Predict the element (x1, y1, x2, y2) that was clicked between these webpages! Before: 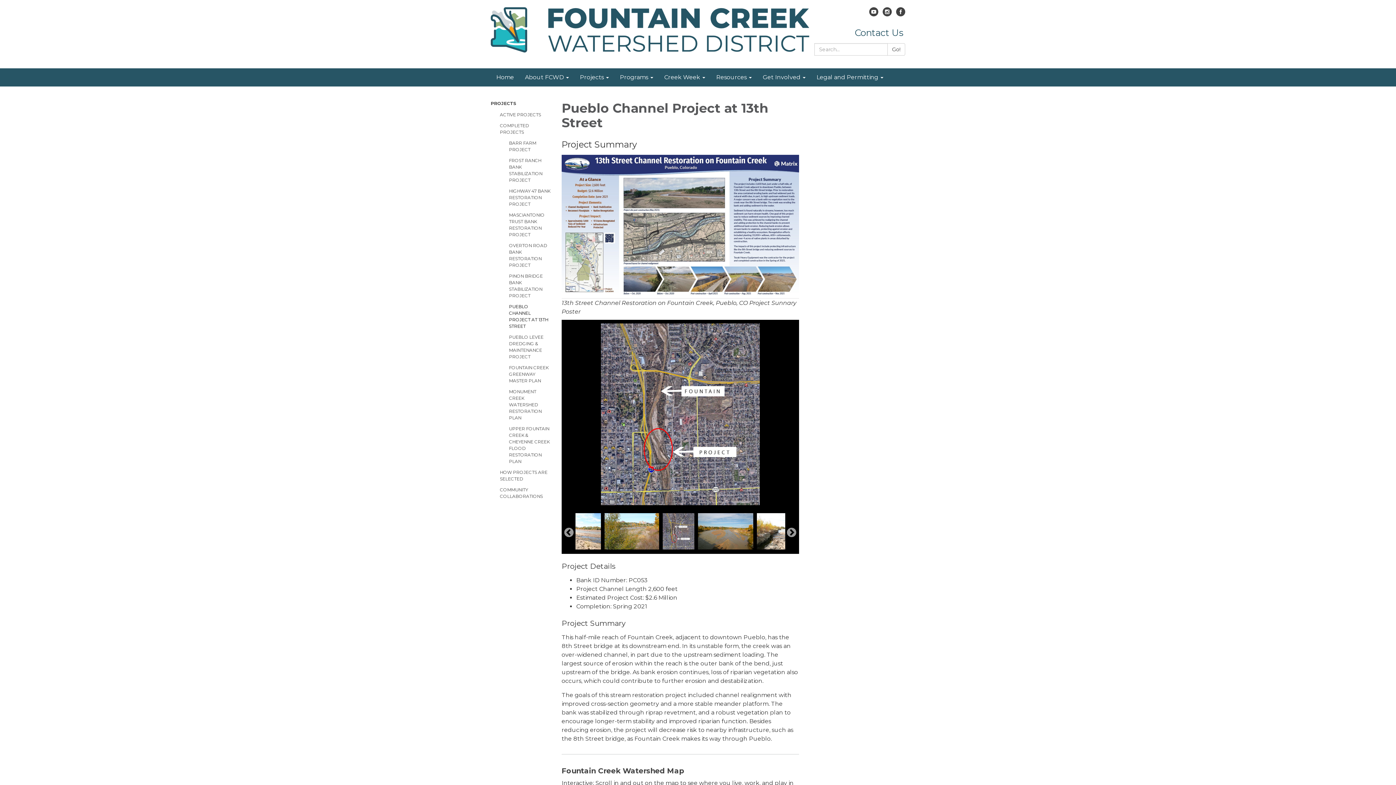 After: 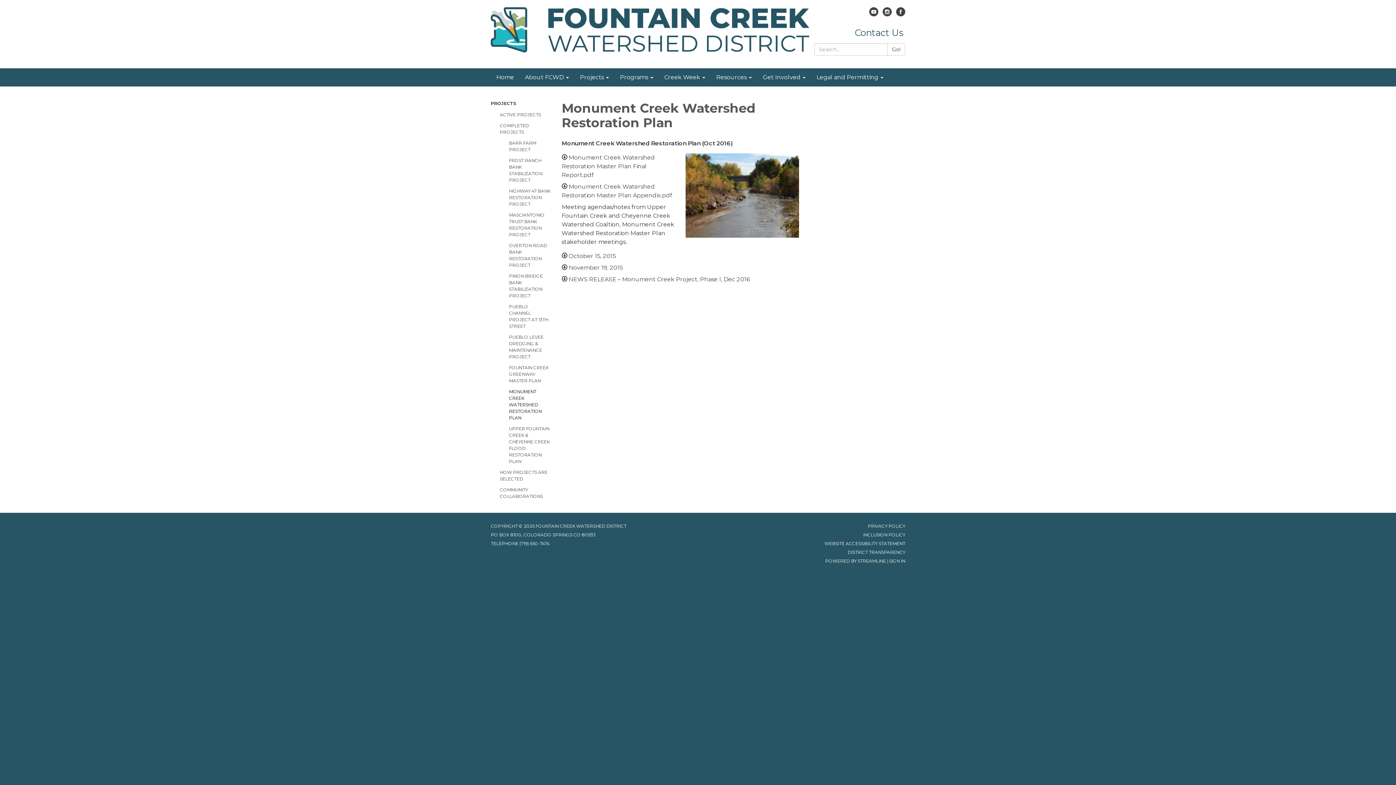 Action: label: MONUMENT CREEK WATERSHED RESTORATION PLAN bbox: (509, 386, 550, 423)